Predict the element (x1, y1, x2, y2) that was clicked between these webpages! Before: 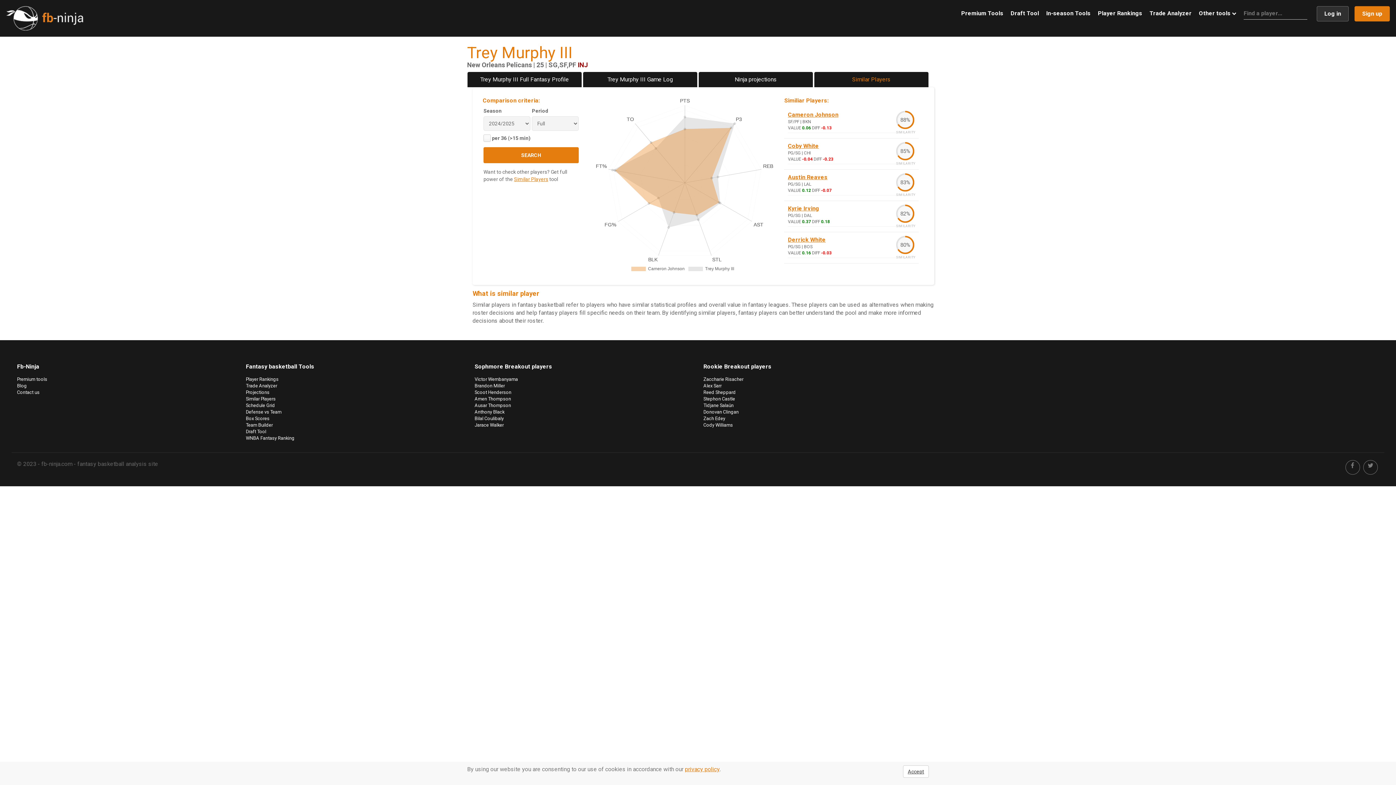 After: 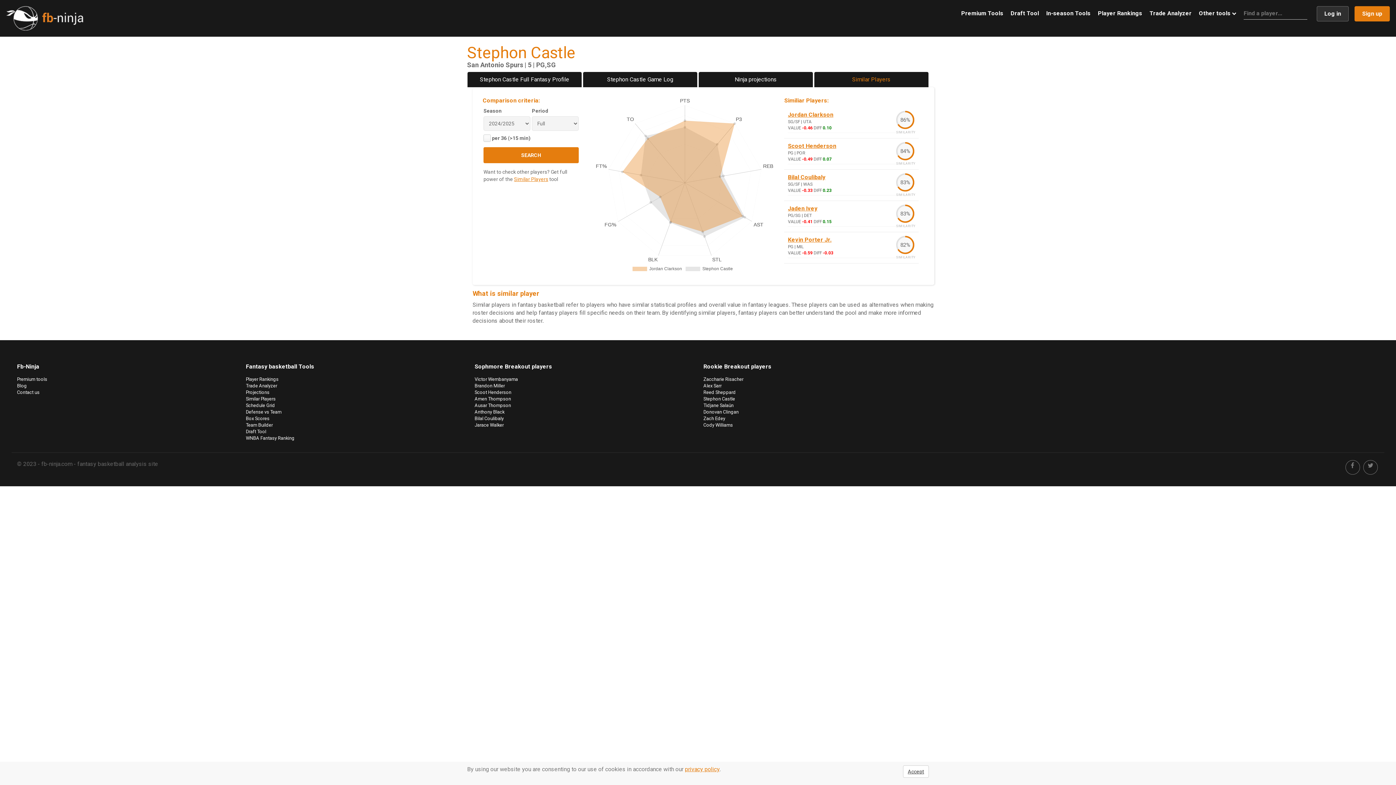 Action: bbox: (703, 396, 735, 401) label: Stephon Castle